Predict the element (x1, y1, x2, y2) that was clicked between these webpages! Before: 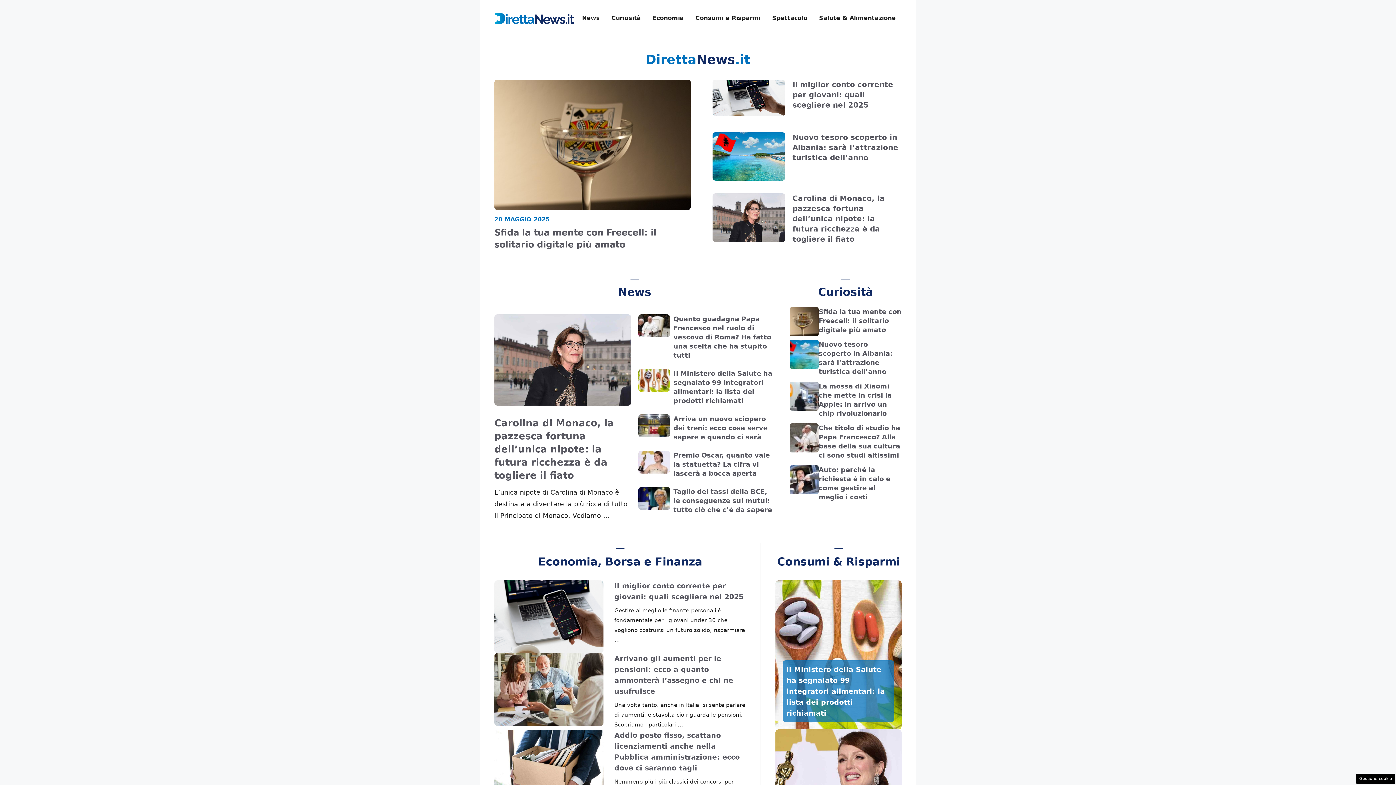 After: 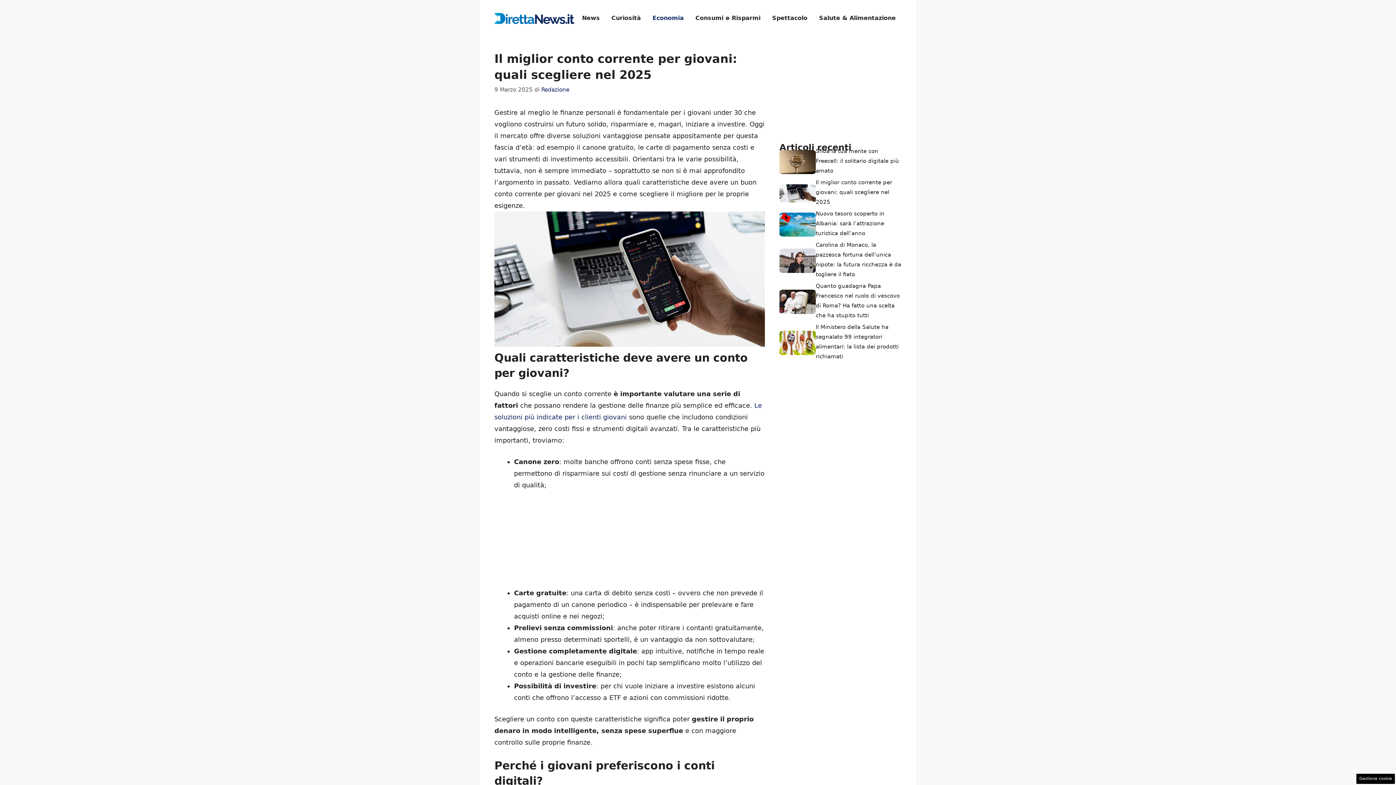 Action: label: Il miglior conto corrente per giovani: quali scegliere nel 2025 bbox: (792, 80, 893, 109)